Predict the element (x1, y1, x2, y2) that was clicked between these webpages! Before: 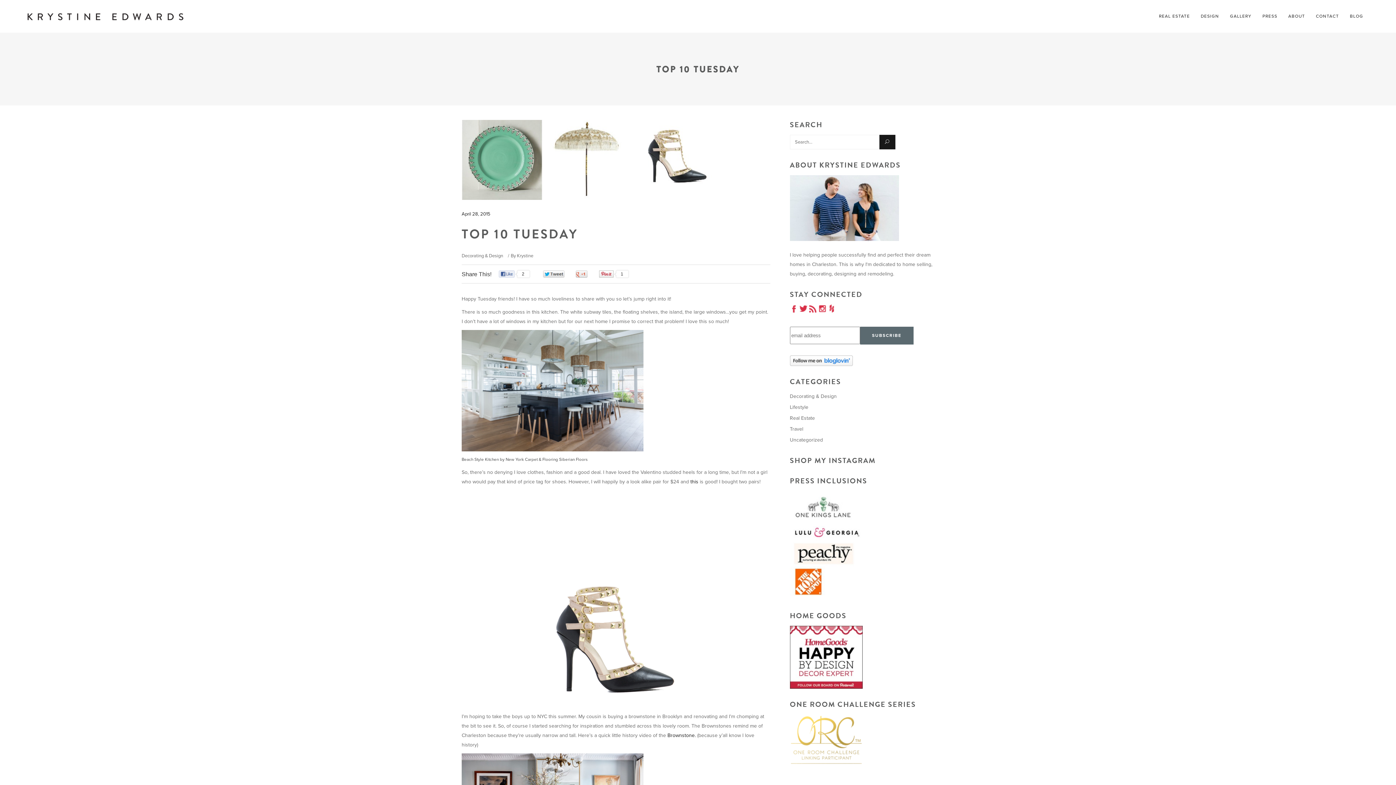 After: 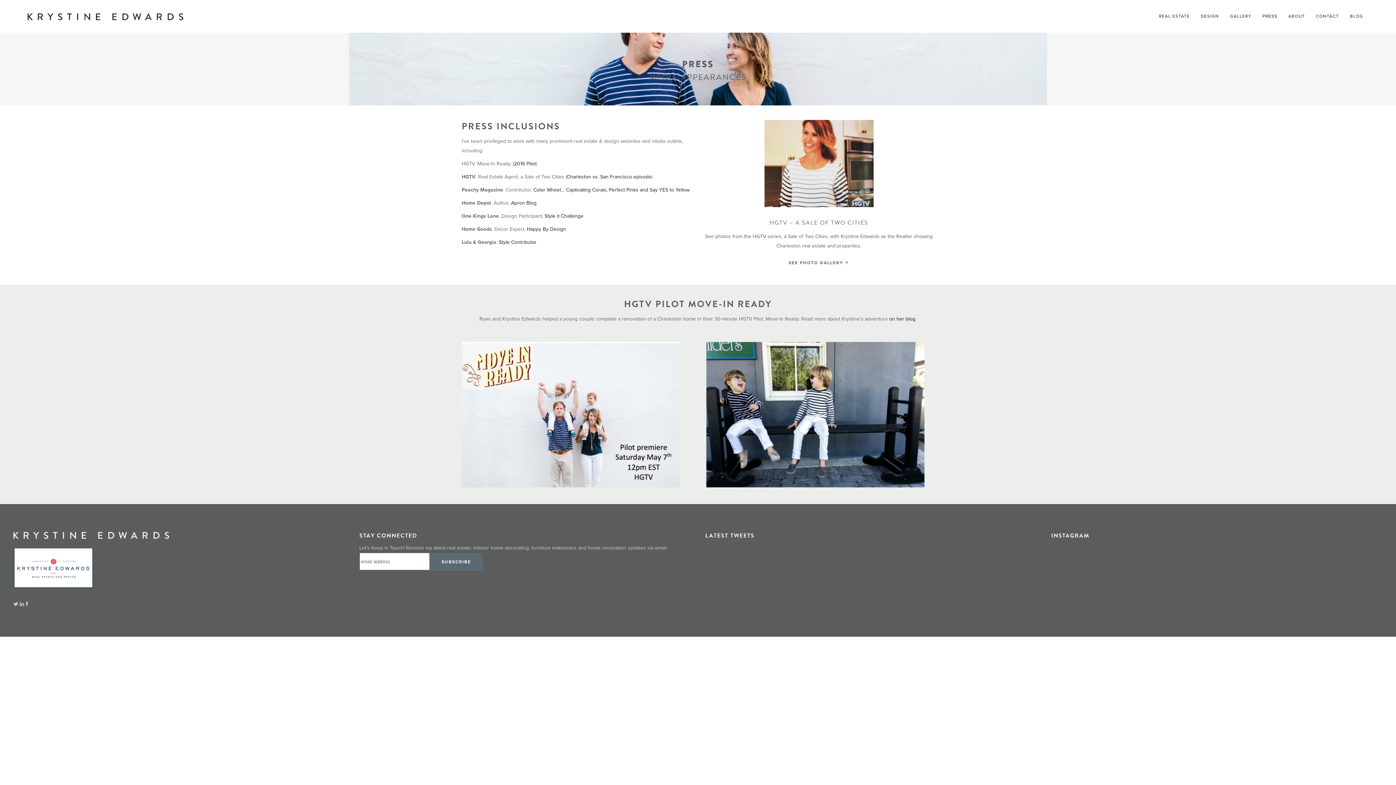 Action: label: PRESS bbox: (1257, 0, 1283, 32)